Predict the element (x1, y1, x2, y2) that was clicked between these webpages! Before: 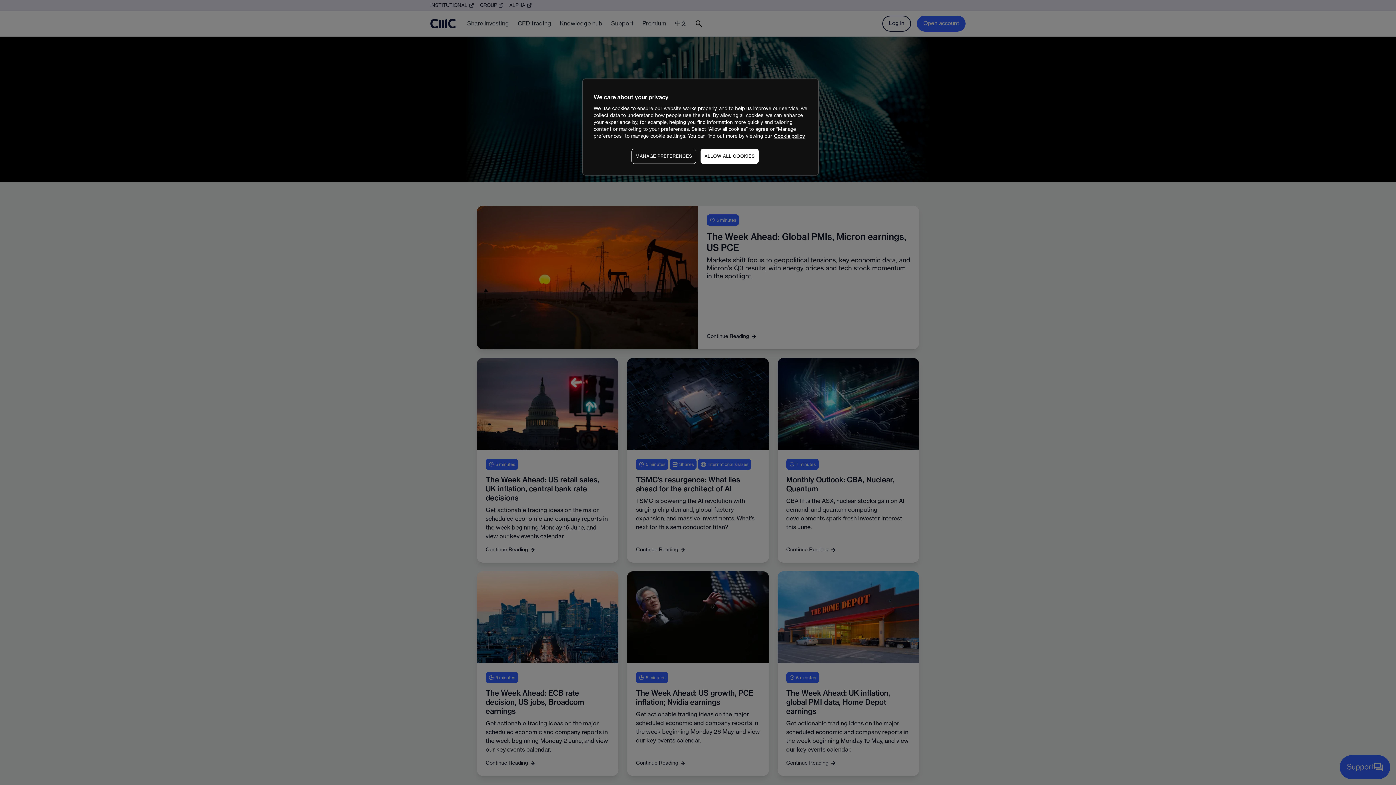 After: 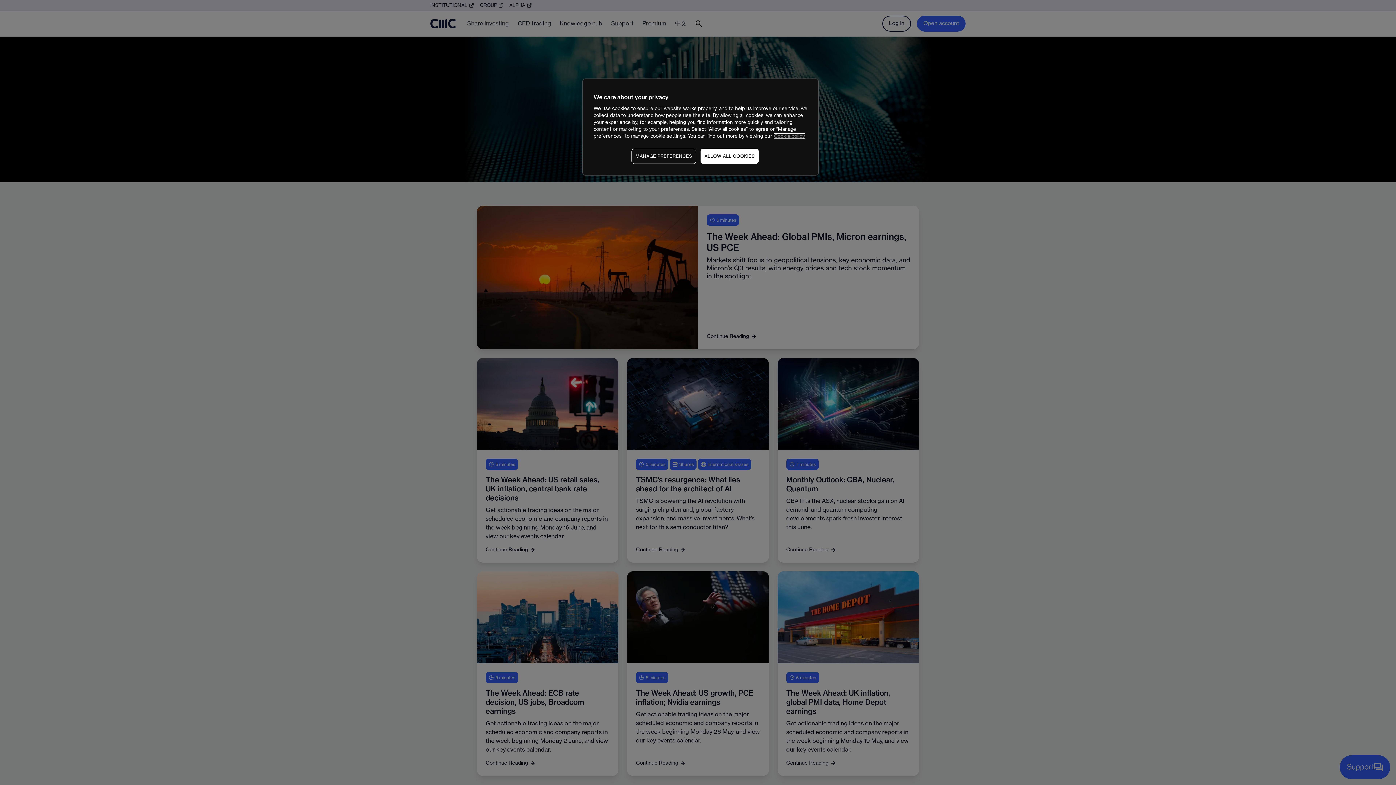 Action: label: More information about your privacy, opens in a new tab bbox: (774, 133, 805, 138)